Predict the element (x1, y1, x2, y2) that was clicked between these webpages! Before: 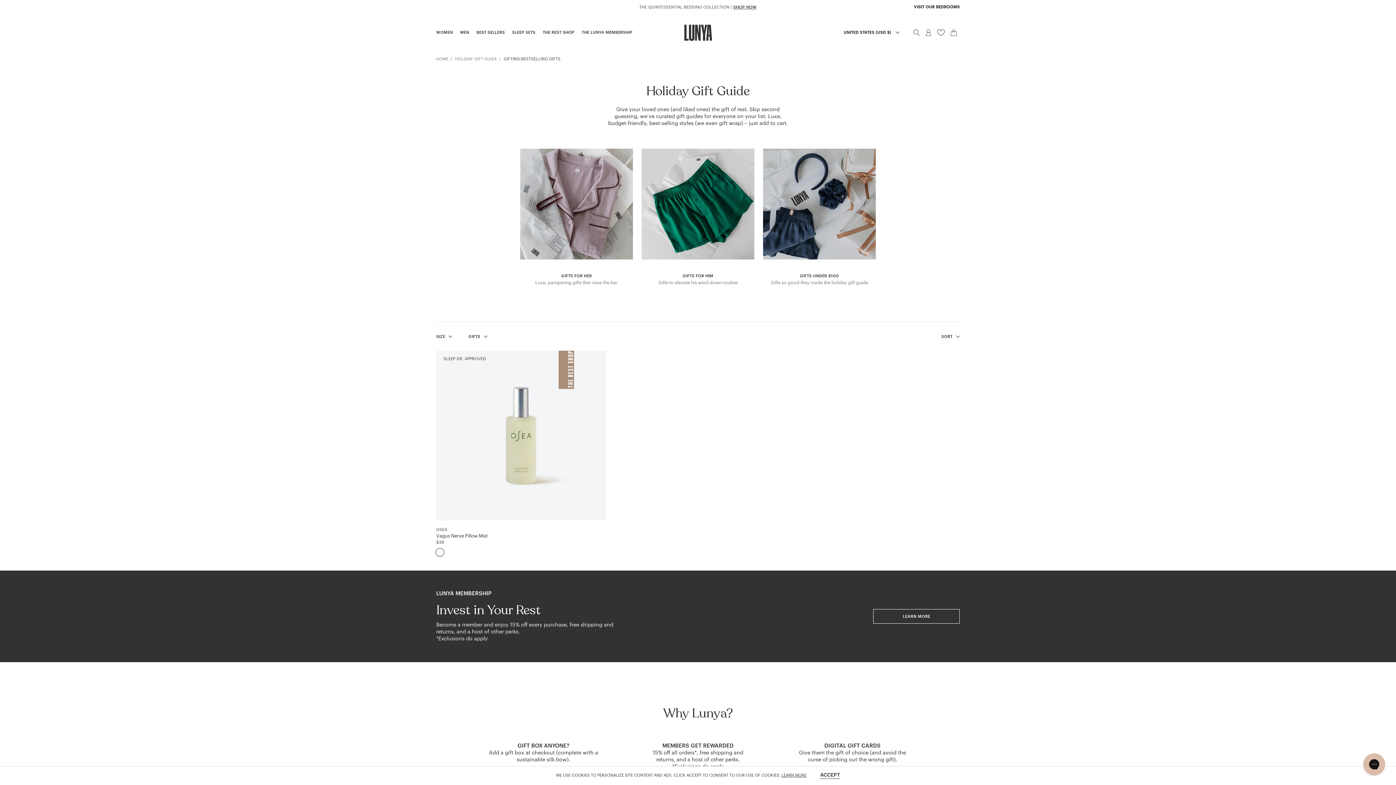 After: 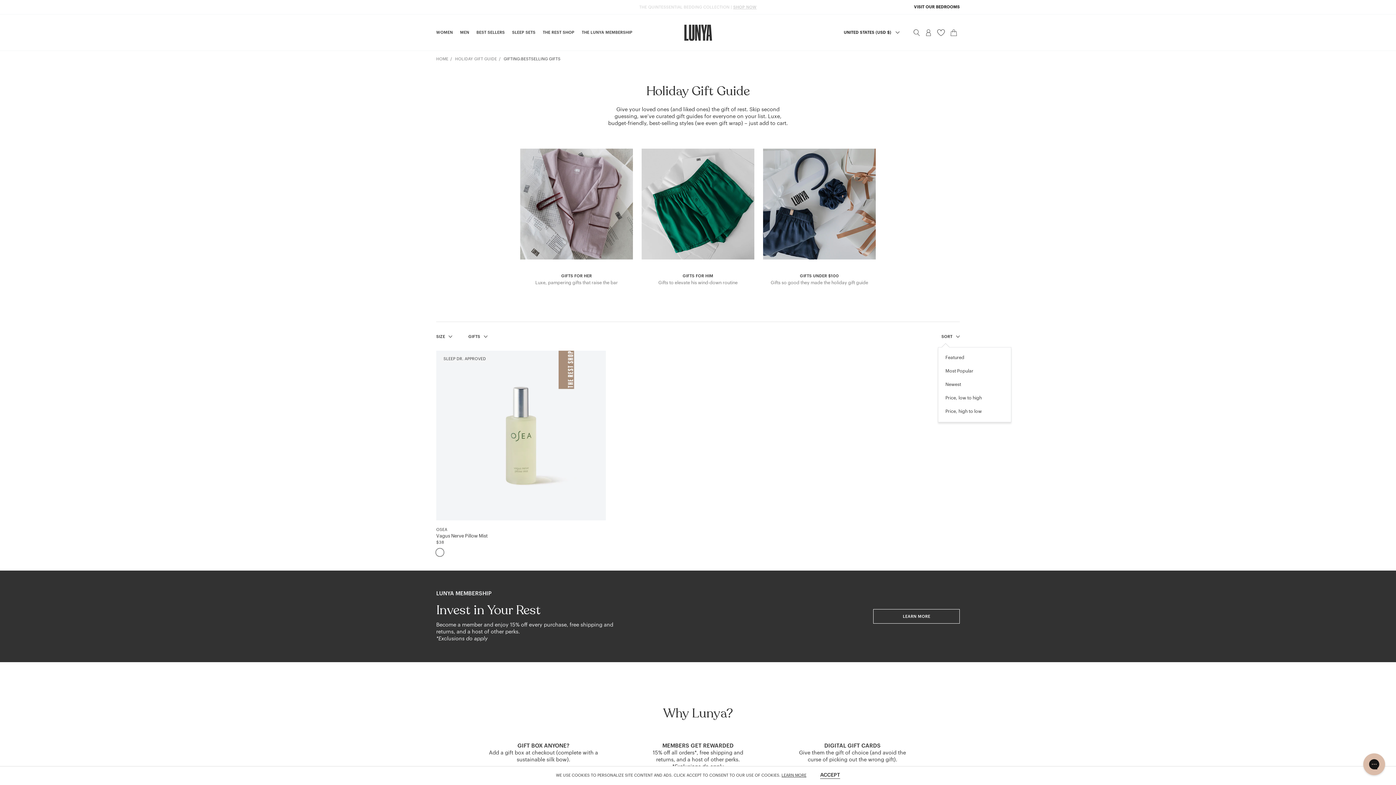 Action: label: SORT bbox: (941, 334, 960, 338)